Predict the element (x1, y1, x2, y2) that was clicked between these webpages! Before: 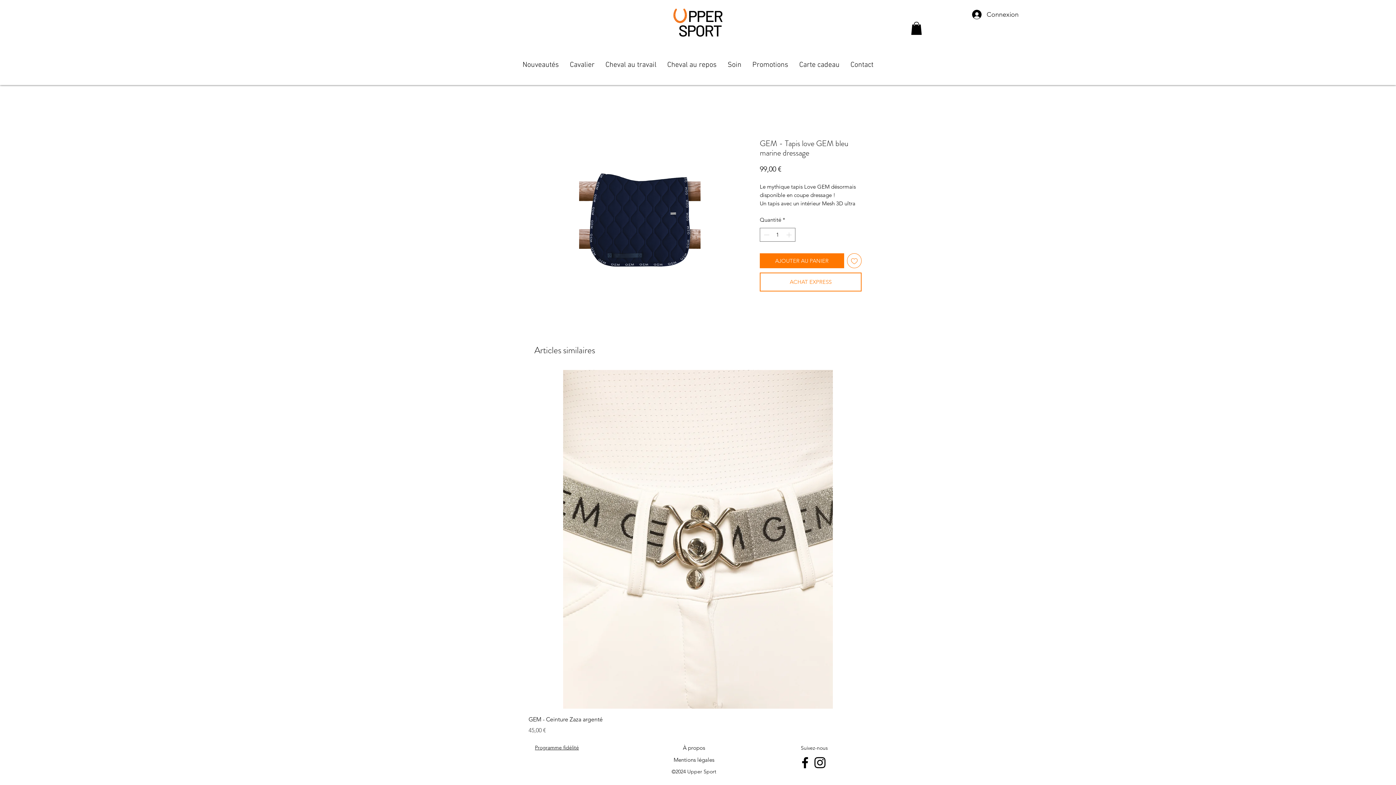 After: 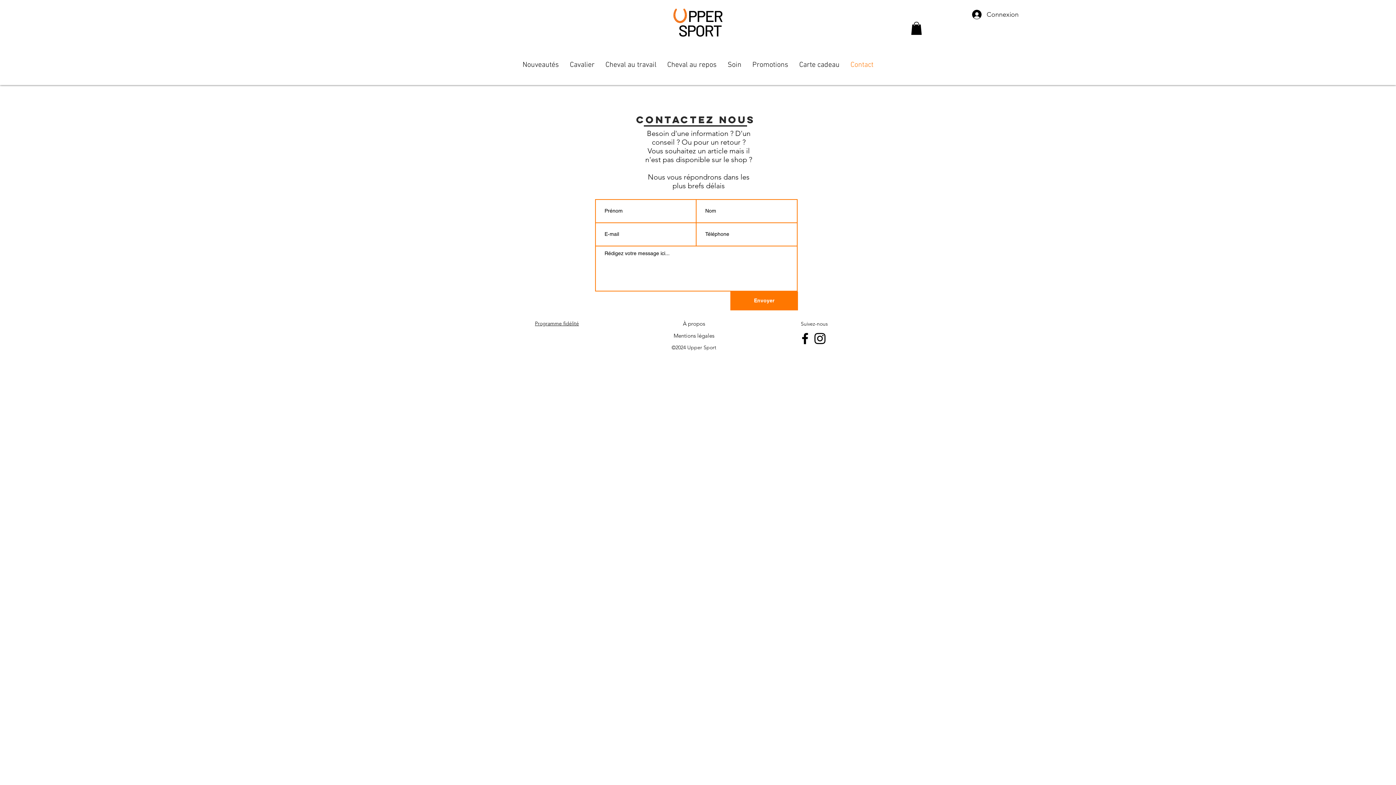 Action: label: Contact bbox: (845, 48, 879, 81)